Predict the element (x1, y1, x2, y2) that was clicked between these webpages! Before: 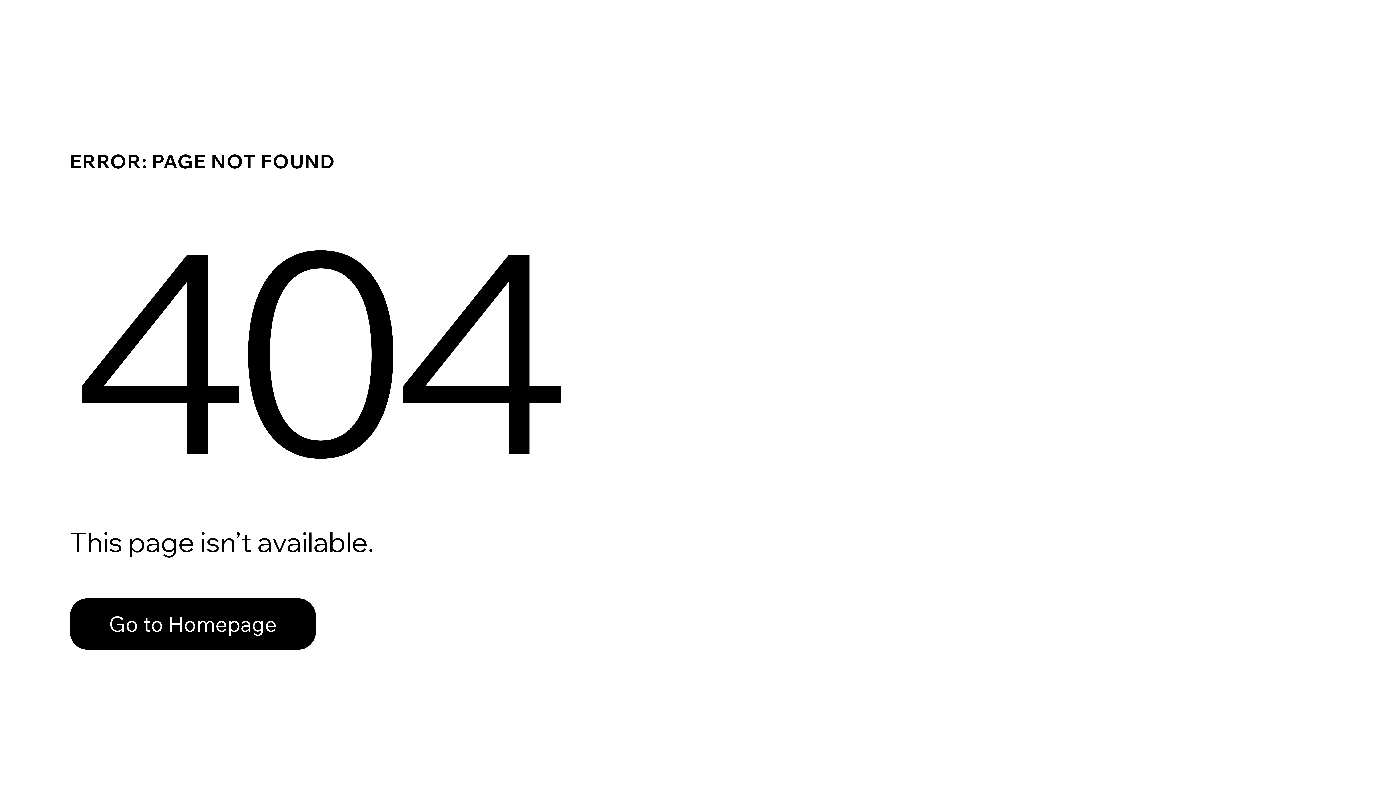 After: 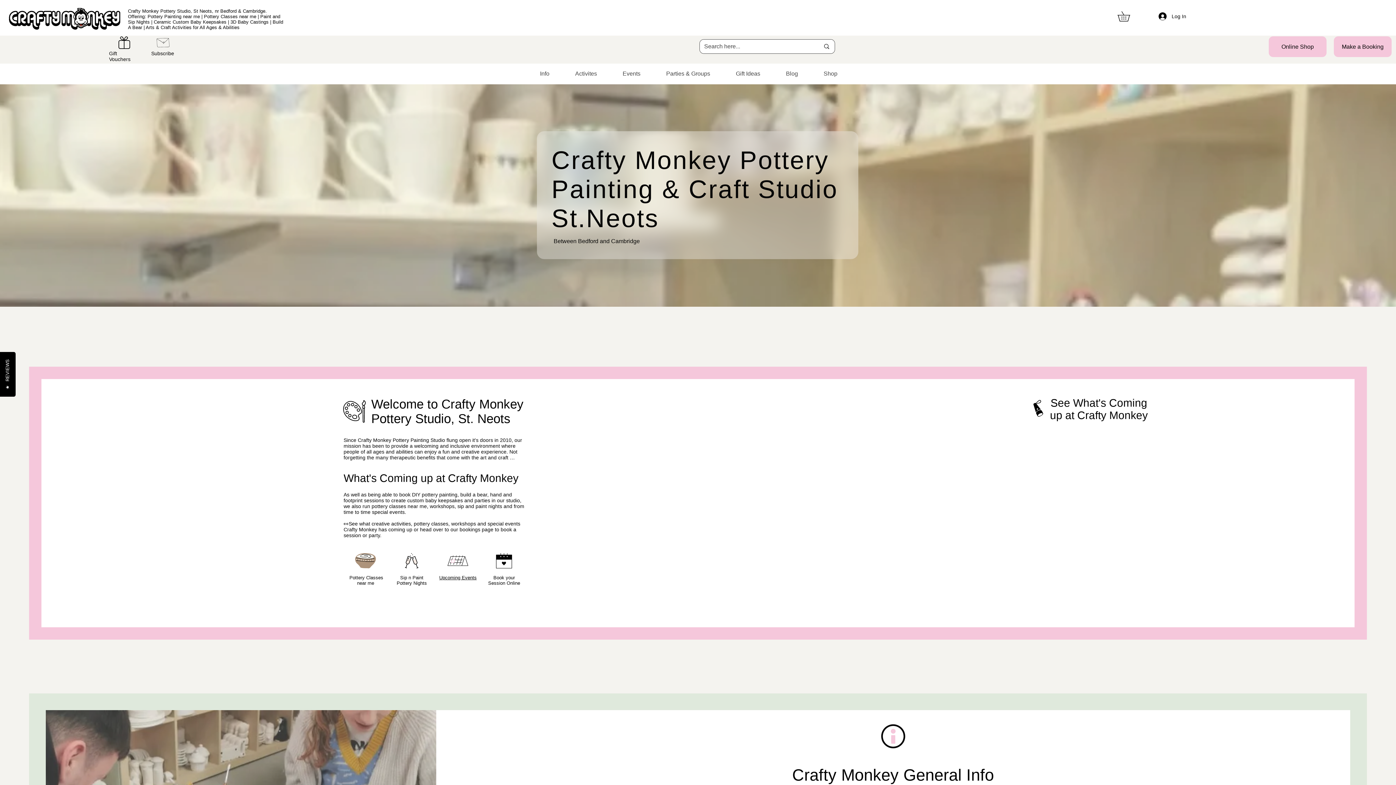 Action: label: Go to Homepage bbox: (69, 582, 768, 659)